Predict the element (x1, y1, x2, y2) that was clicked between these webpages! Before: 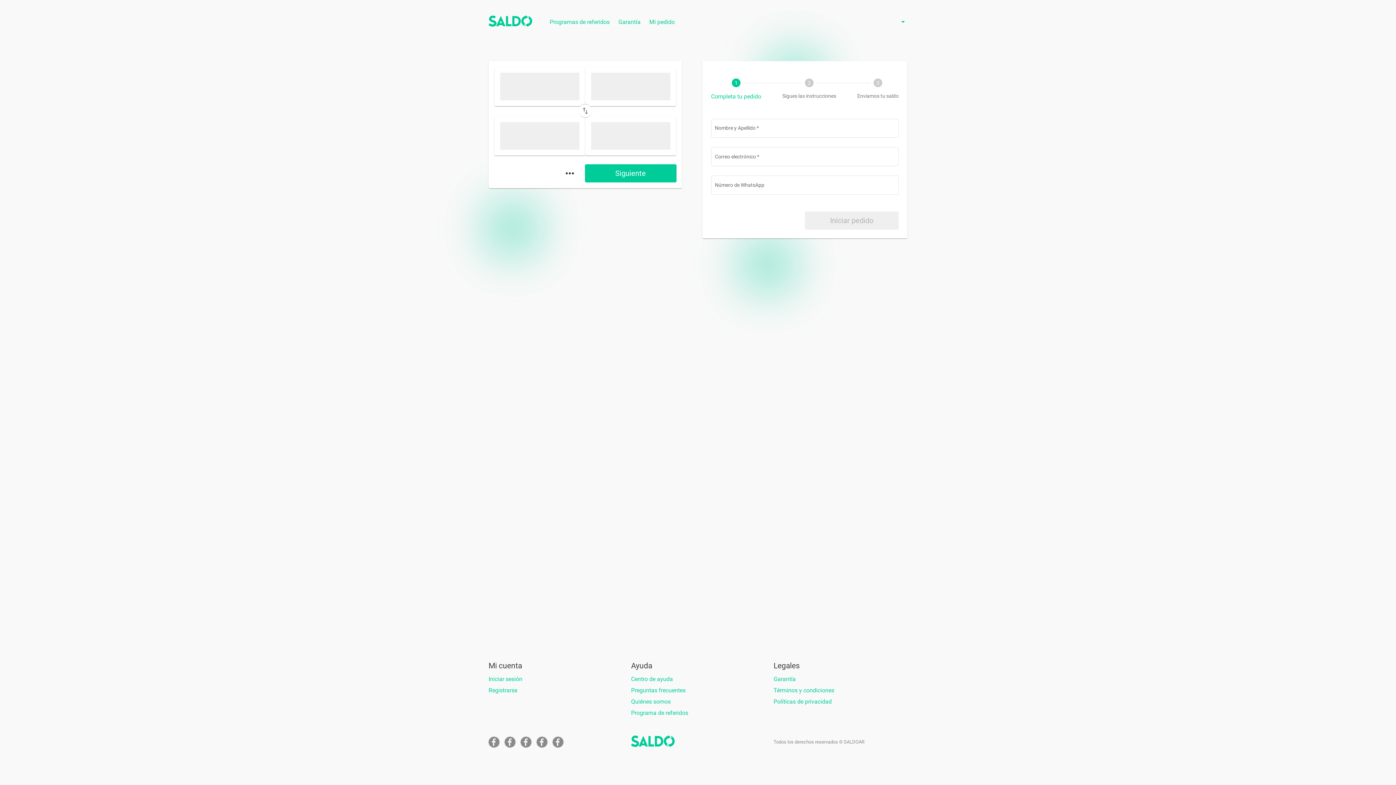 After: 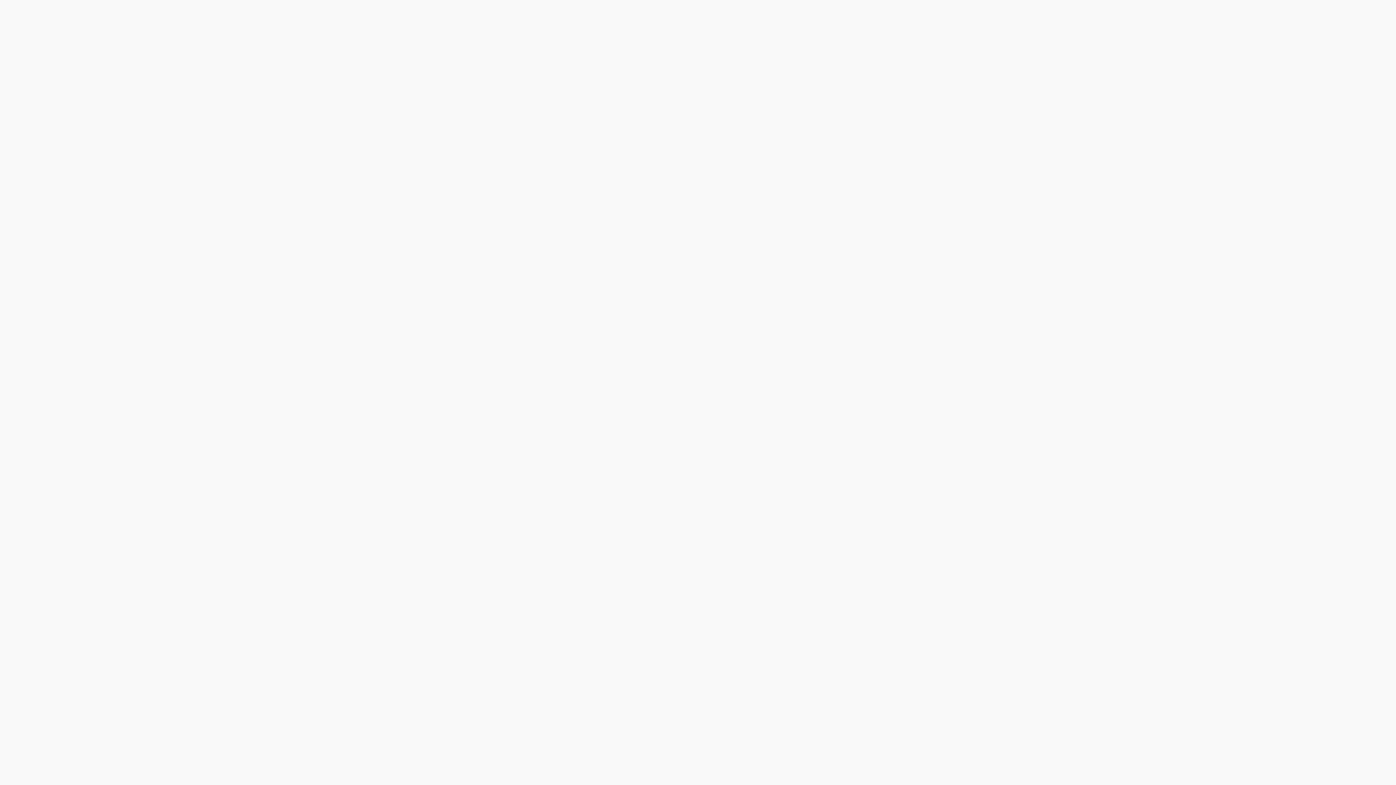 Action: label: Registrarse bbox: (488, 687, 517, 694)